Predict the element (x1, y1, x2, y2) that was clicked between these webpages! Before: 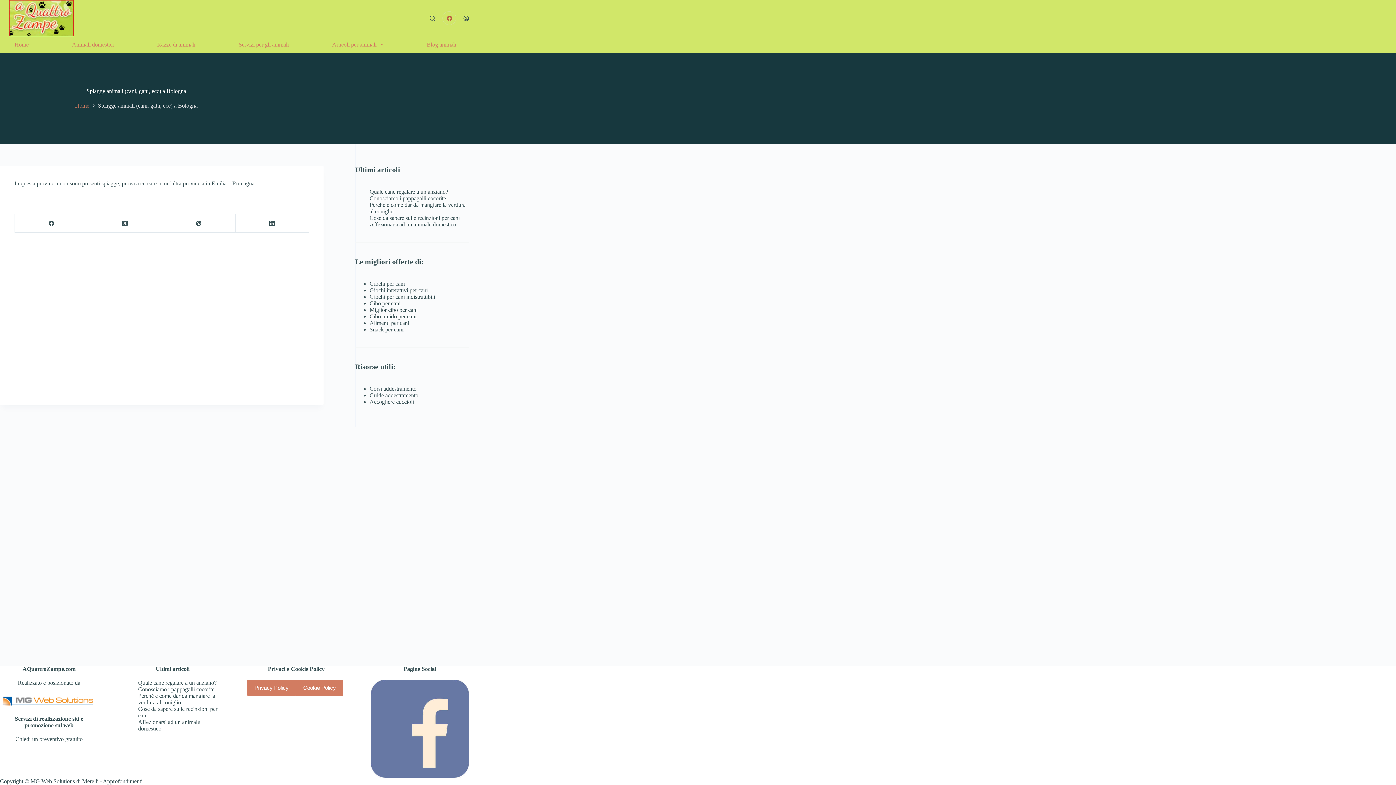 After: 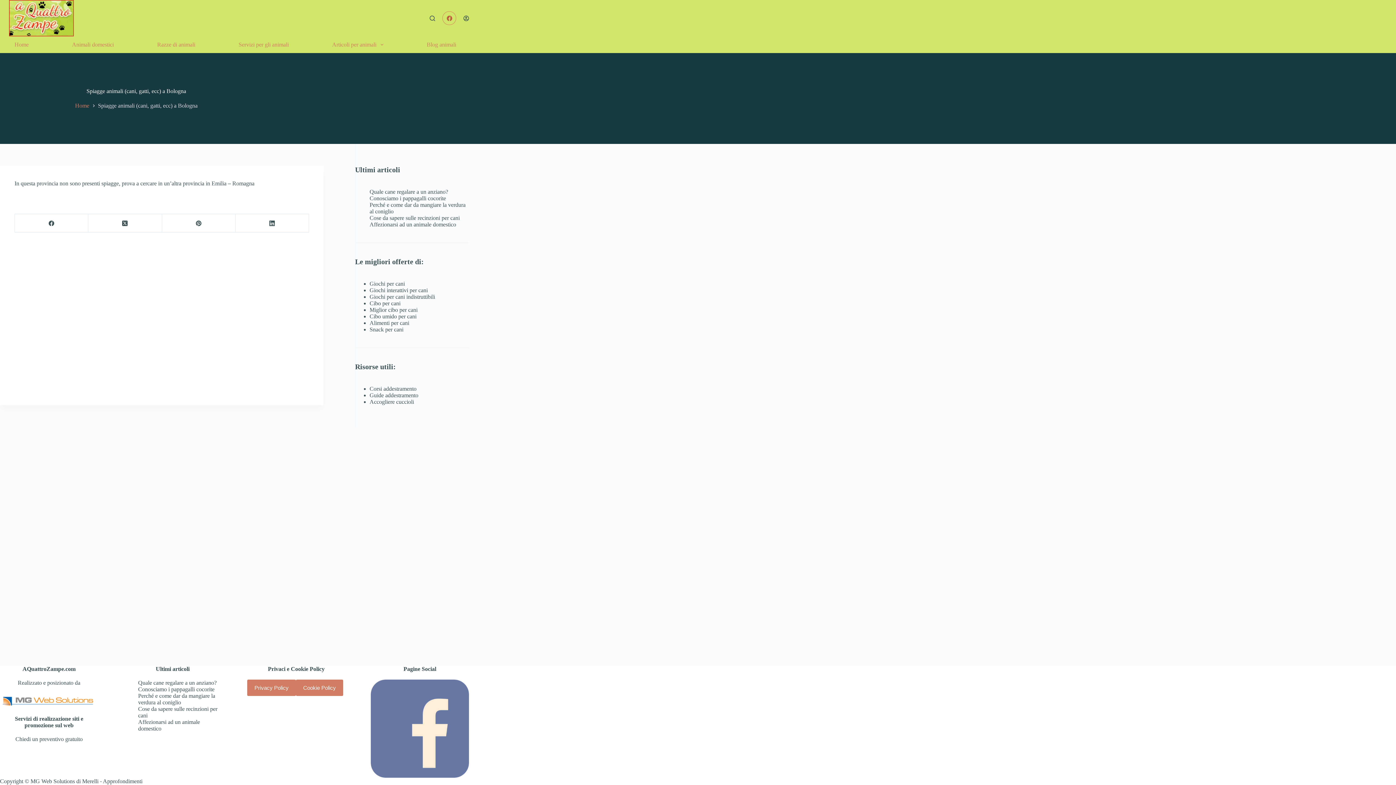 Action: label: Facebook bbox: (442, 11, 456, 25)